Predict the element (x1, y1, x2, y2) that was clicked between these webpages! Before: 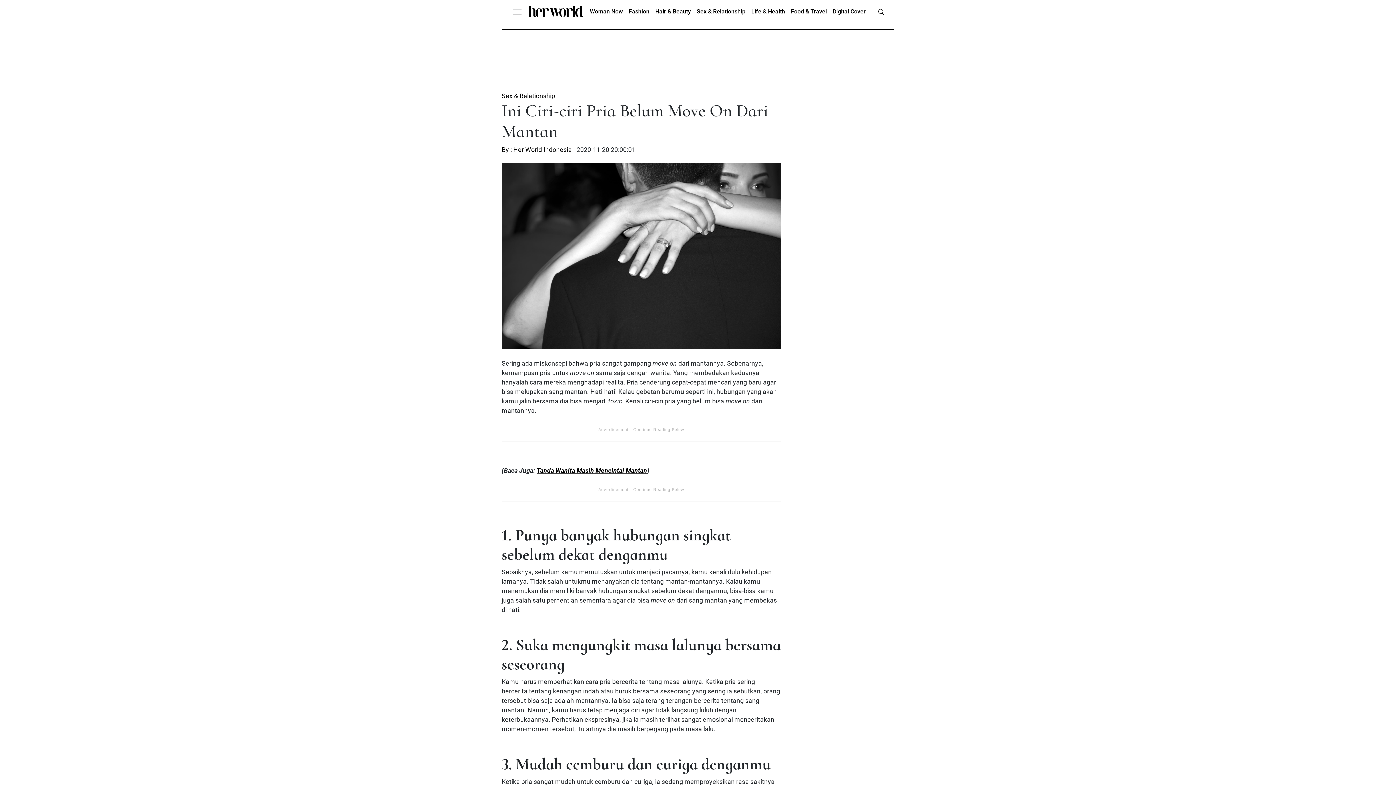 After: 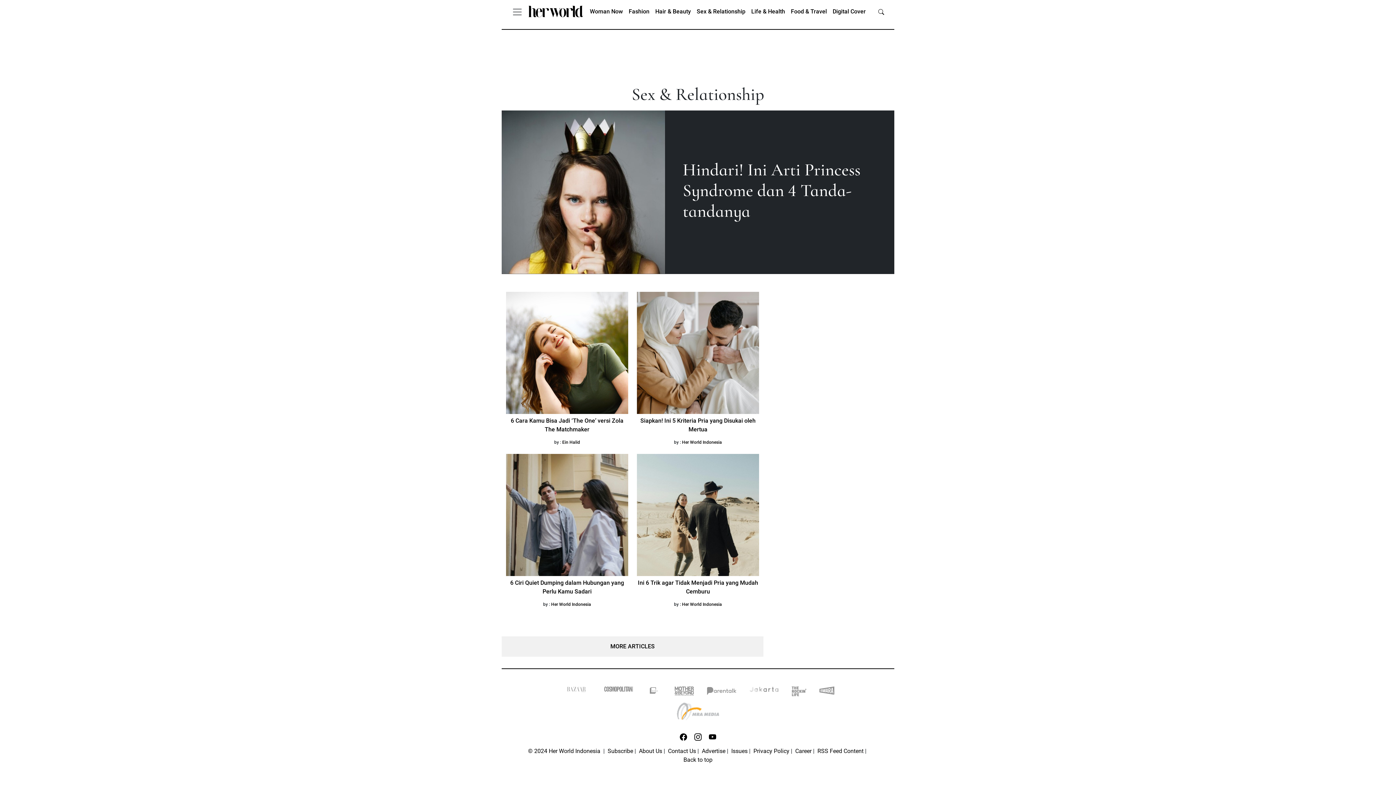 Action: label: Sex & Relationship bbox: (501, 92, 555, 99)